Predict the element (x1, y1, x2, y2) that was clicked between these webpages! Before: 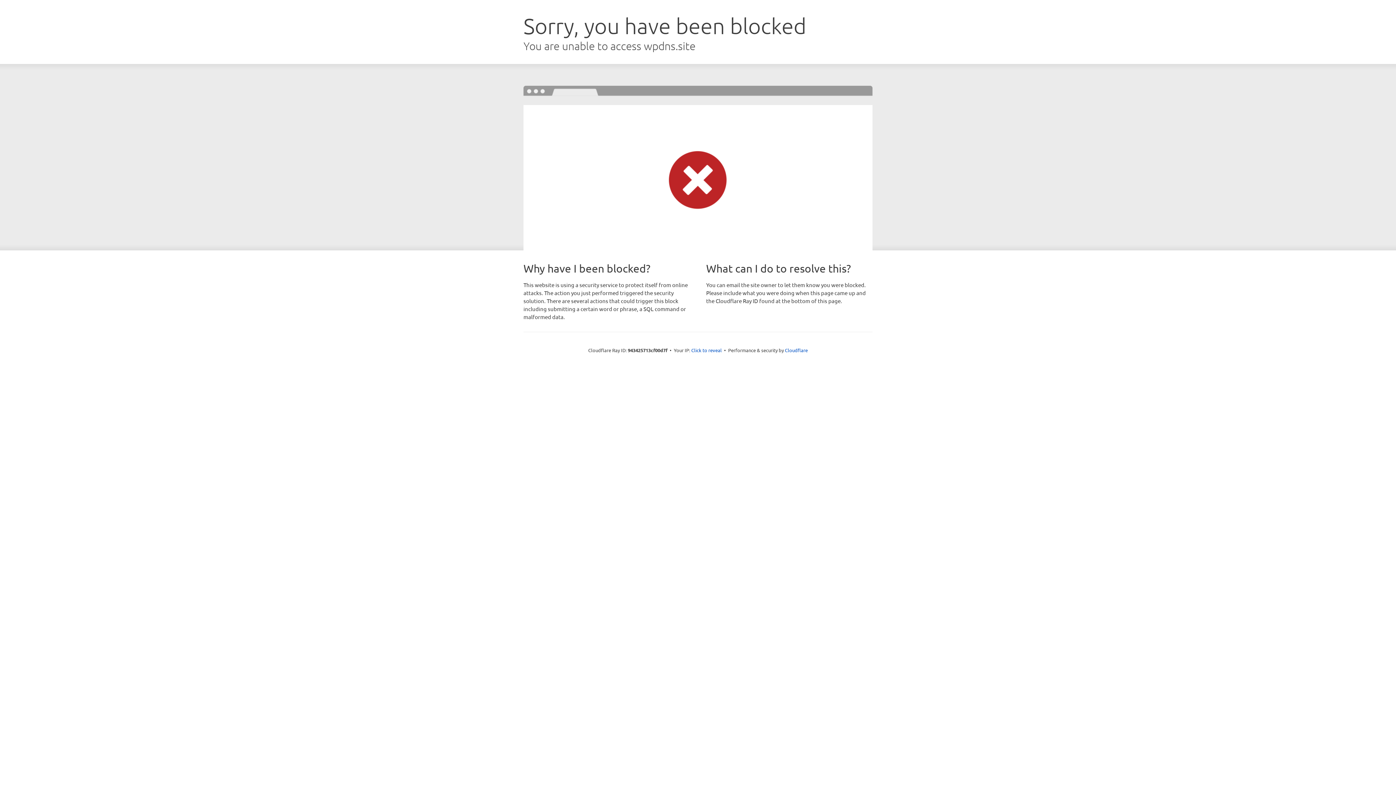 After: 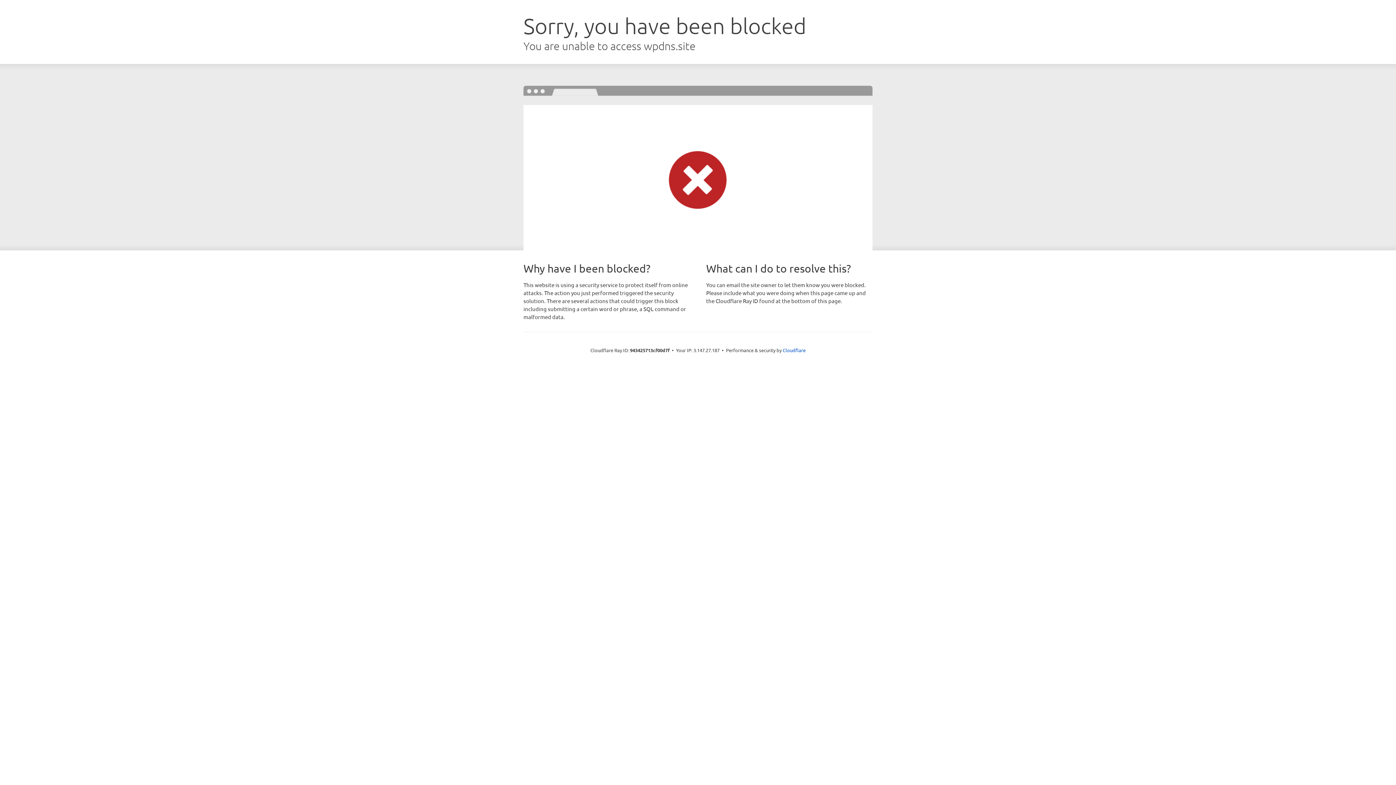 Action: bbox: (691, 346, 722, 353) label: Click to reveal